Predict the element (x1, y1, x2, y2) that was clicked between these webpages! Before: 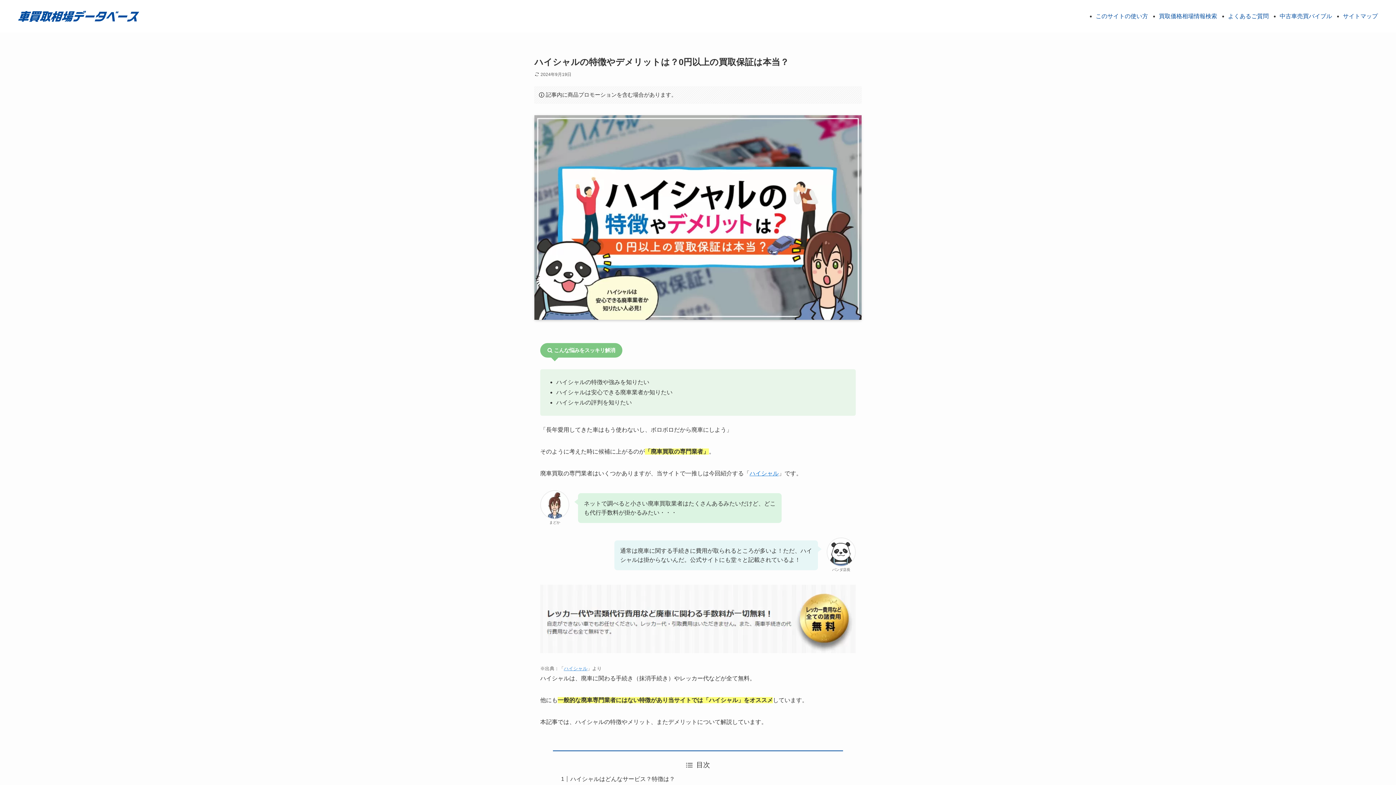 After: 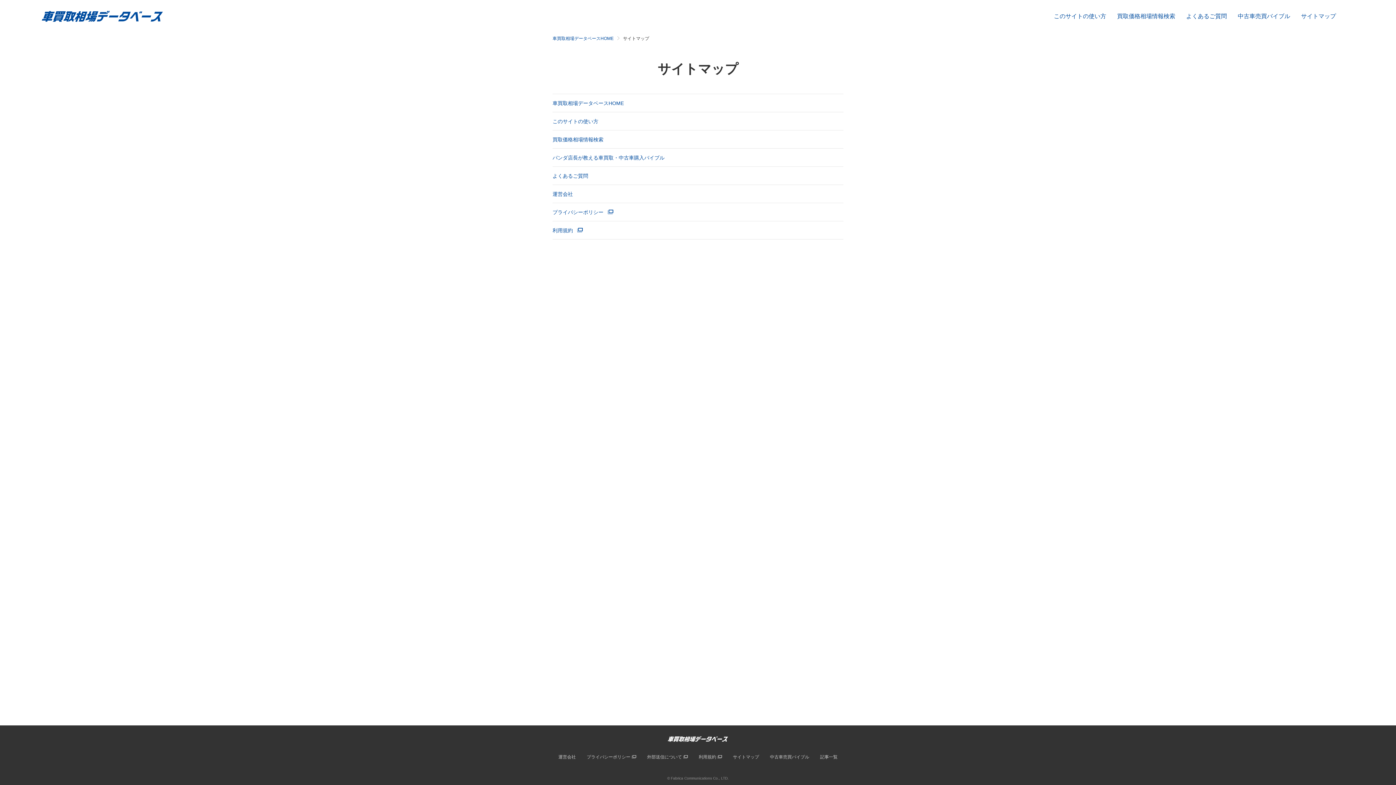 Action: bbox: (1343, 13, 1378, 19) label: サイトマップ